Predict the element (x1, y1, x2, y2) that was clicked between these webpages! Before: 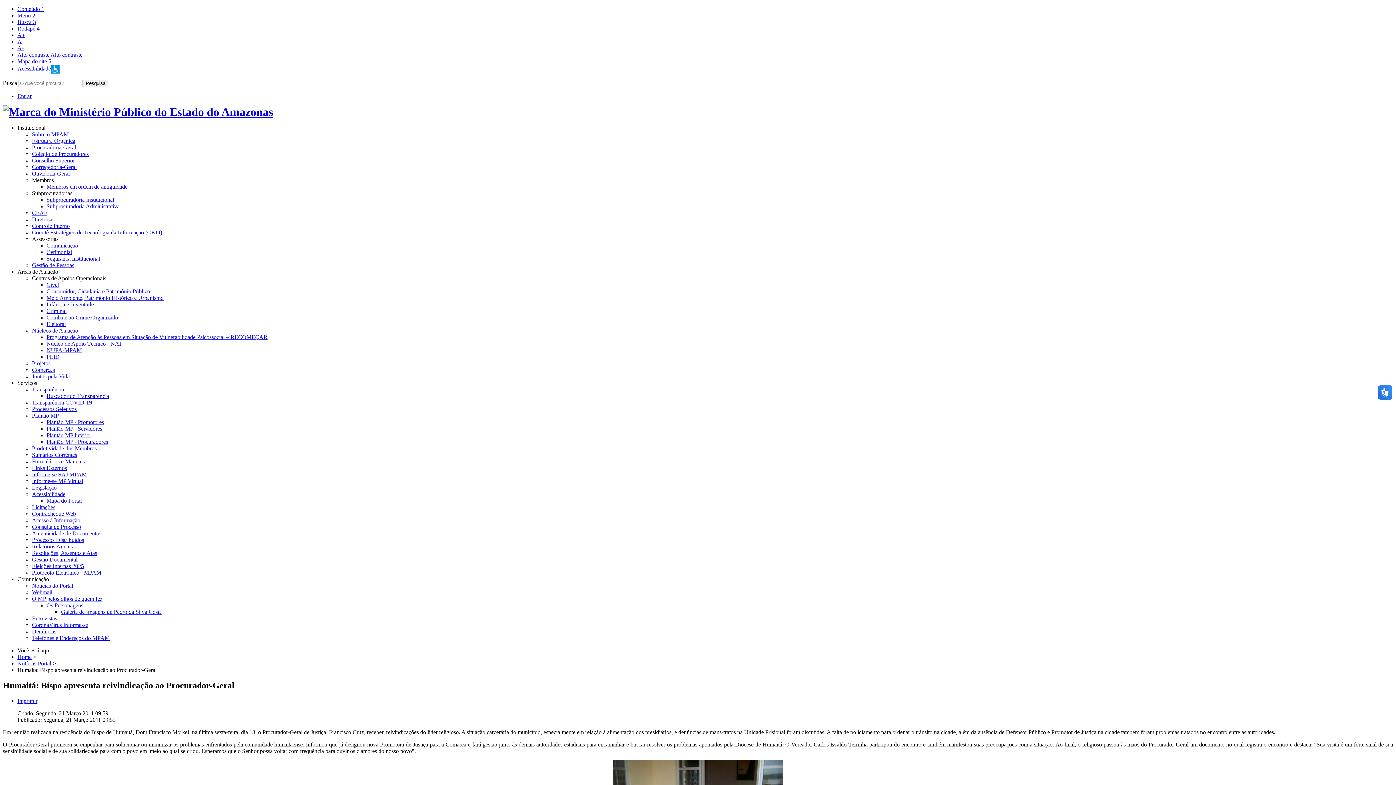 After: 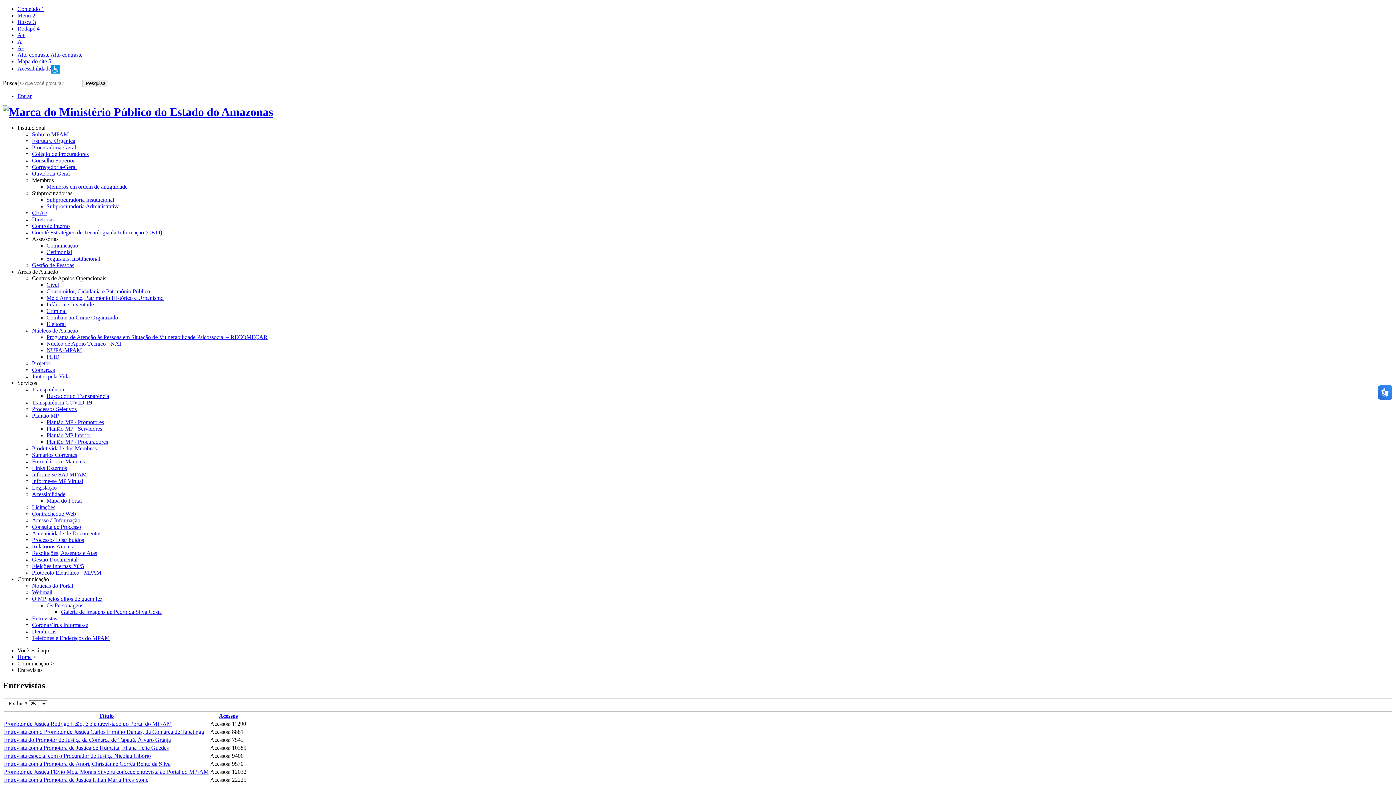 Action: label: Entrevistas bbox: (32, 615, 57, 621)